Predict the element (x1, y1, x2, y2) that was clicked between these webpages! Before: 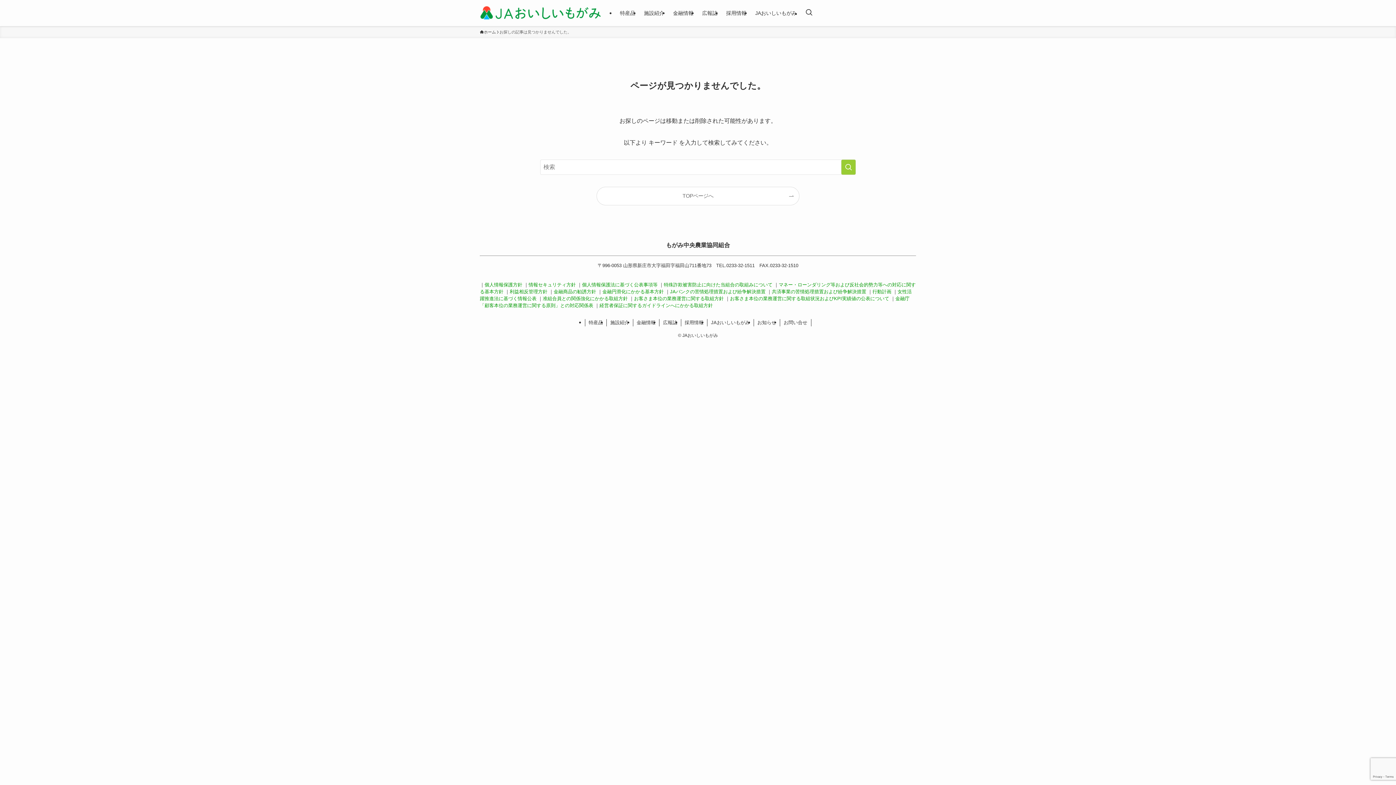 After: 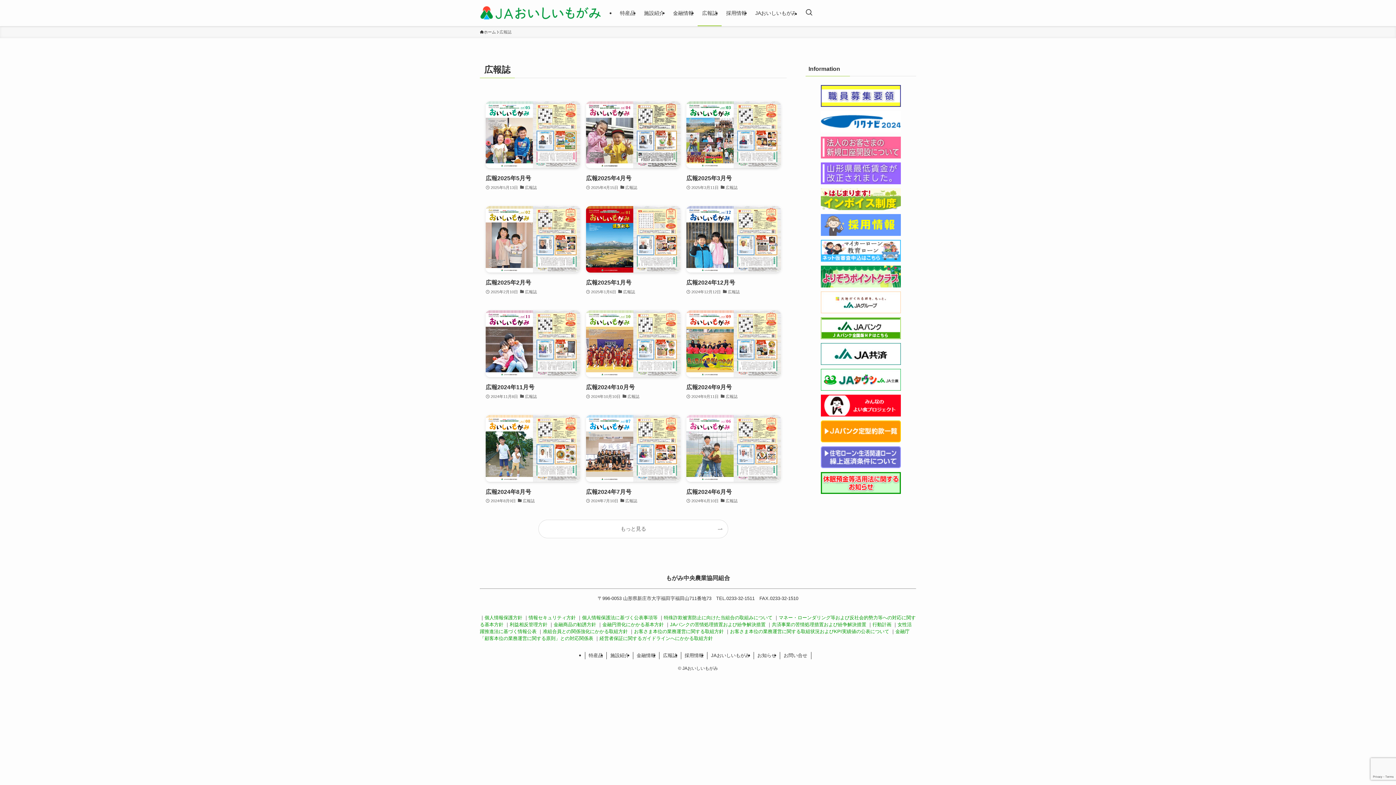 Action: bbox: (697, 0, 721, 26) label: 広報誌